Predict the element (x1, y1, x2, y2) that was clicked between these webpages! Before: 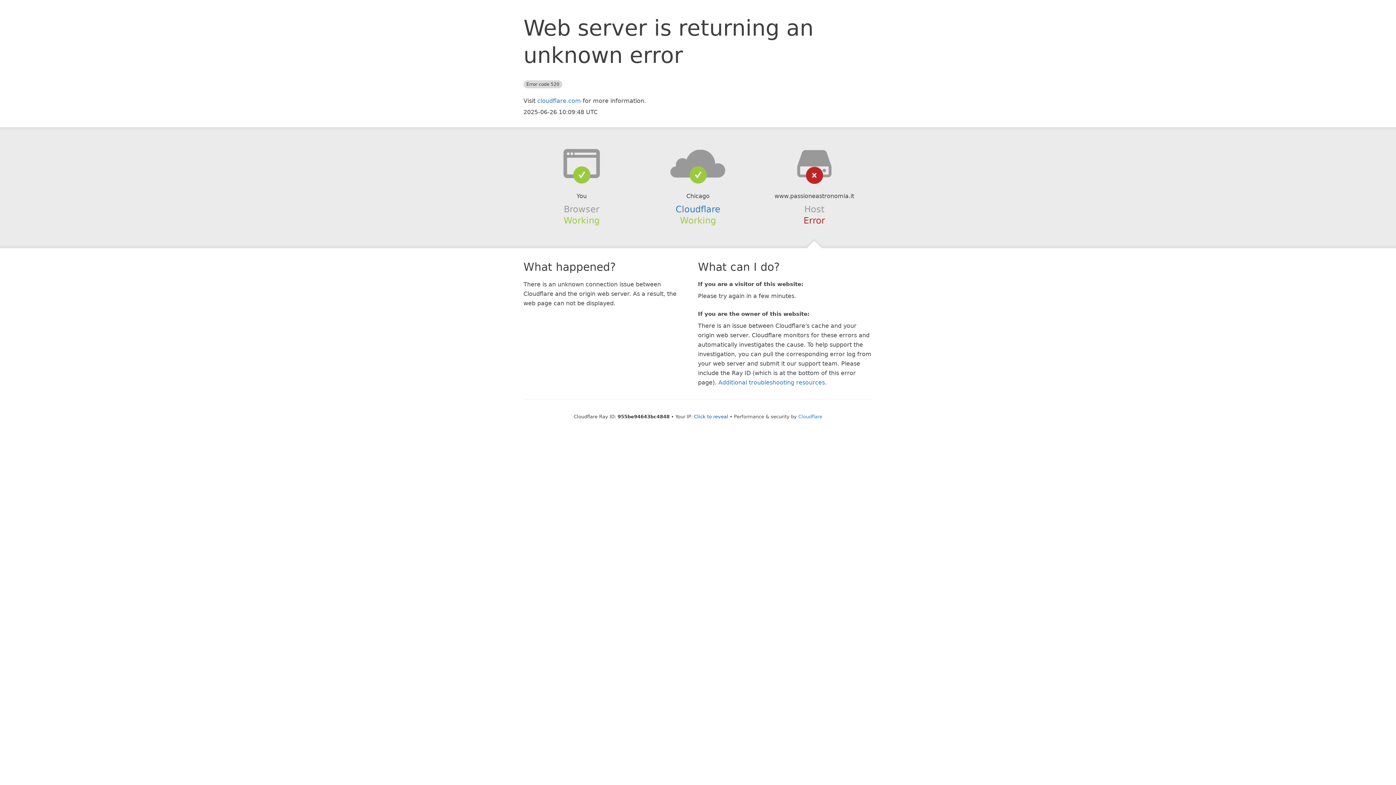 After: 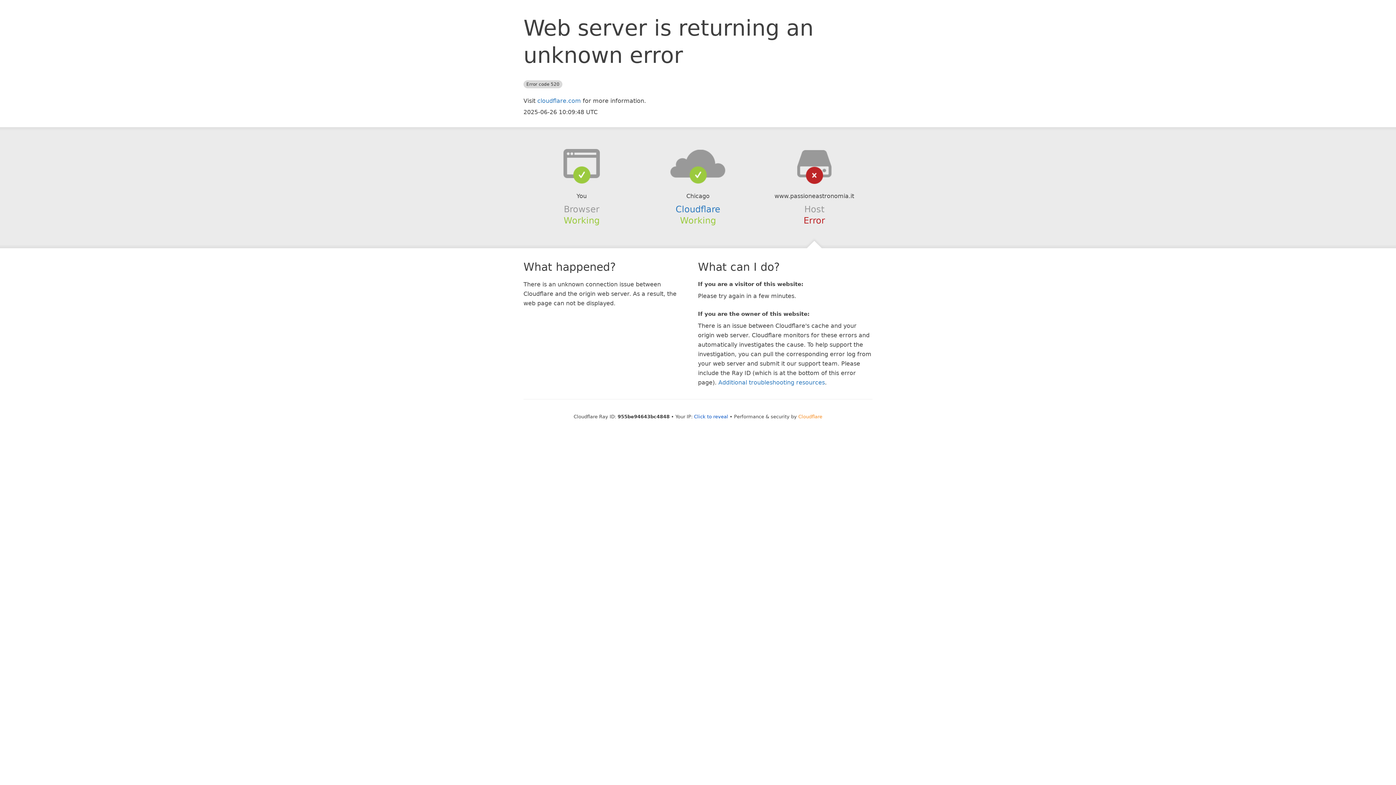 Action: label: Cloudflare bbox: (798, 414, 822, 419)